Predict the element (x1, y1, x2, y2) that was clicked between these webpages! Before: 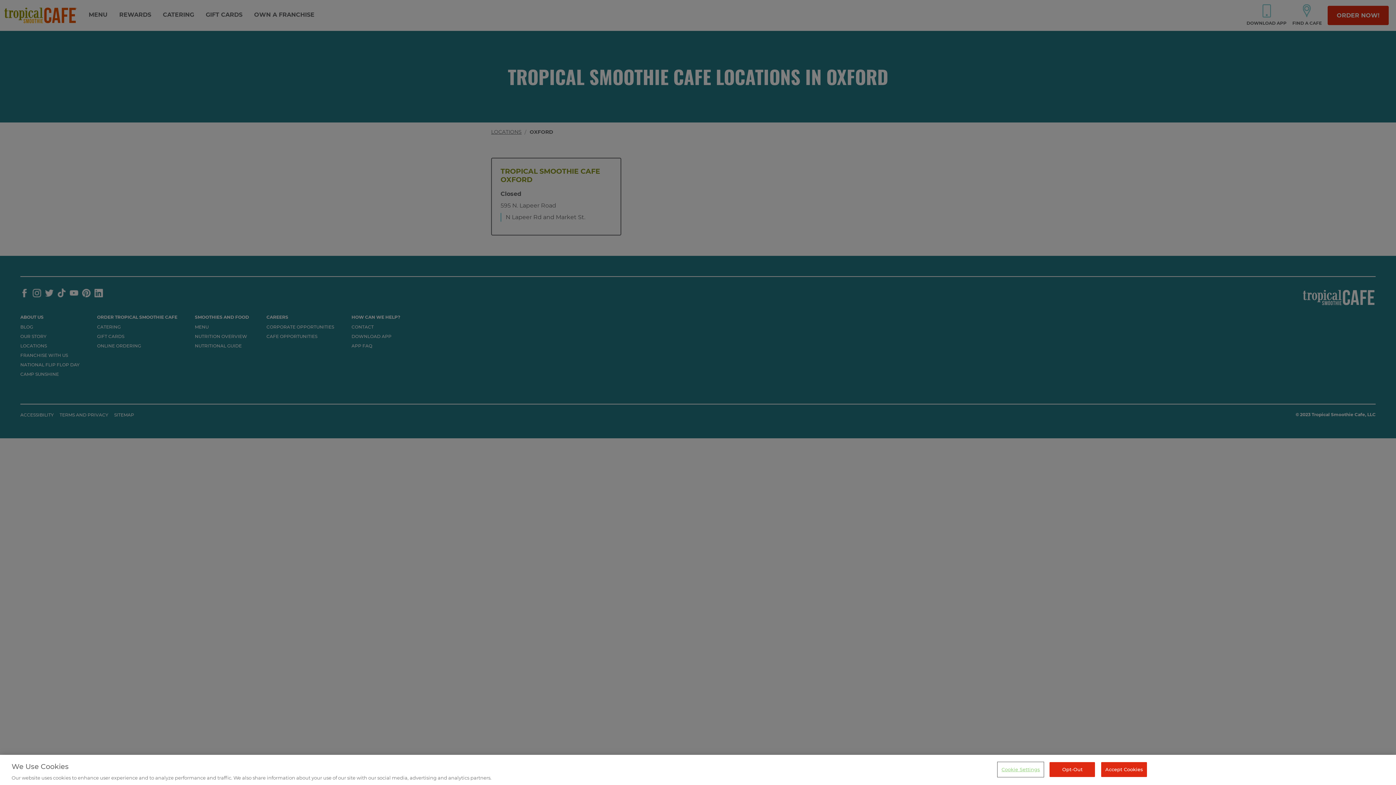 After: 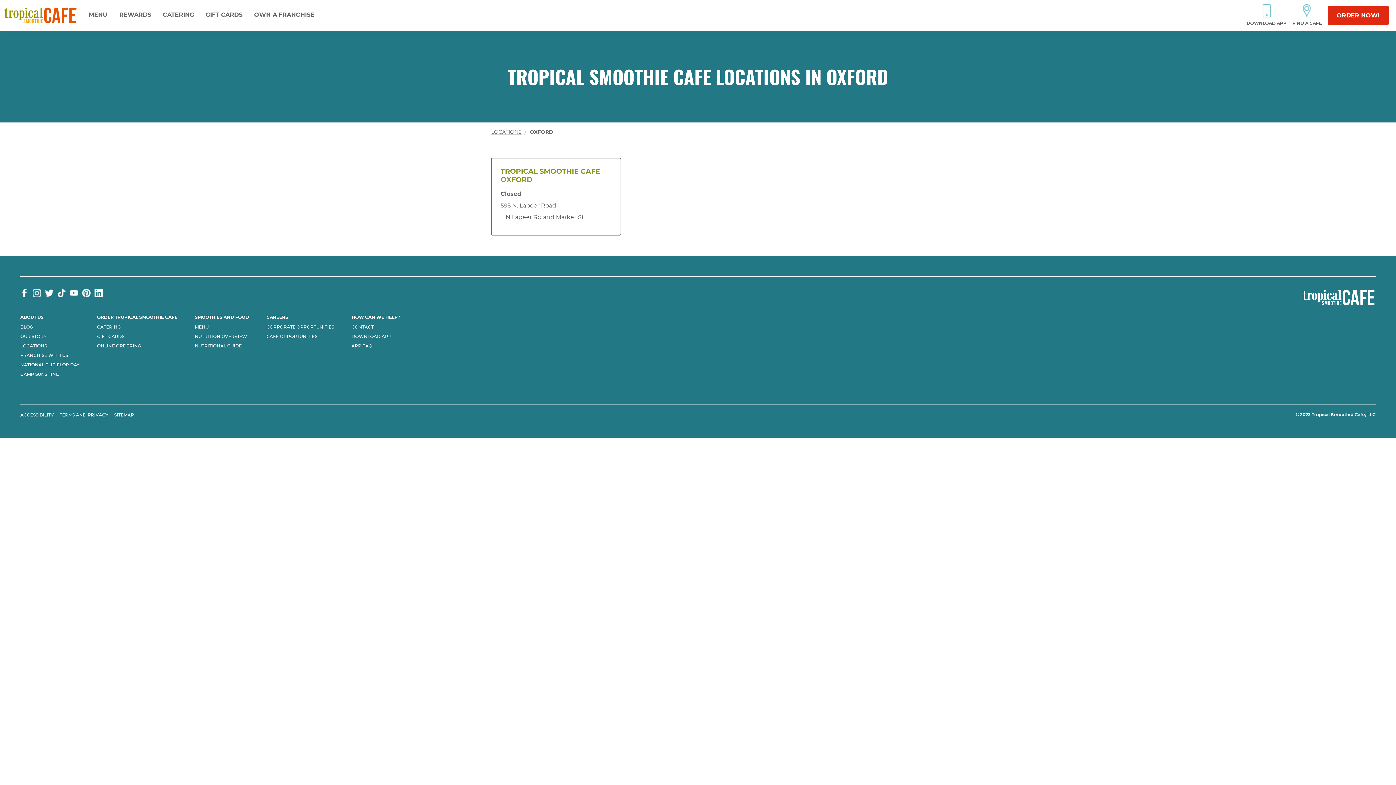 Action: label: Opt-Out bbox: (1049, 762, 1095, 777)